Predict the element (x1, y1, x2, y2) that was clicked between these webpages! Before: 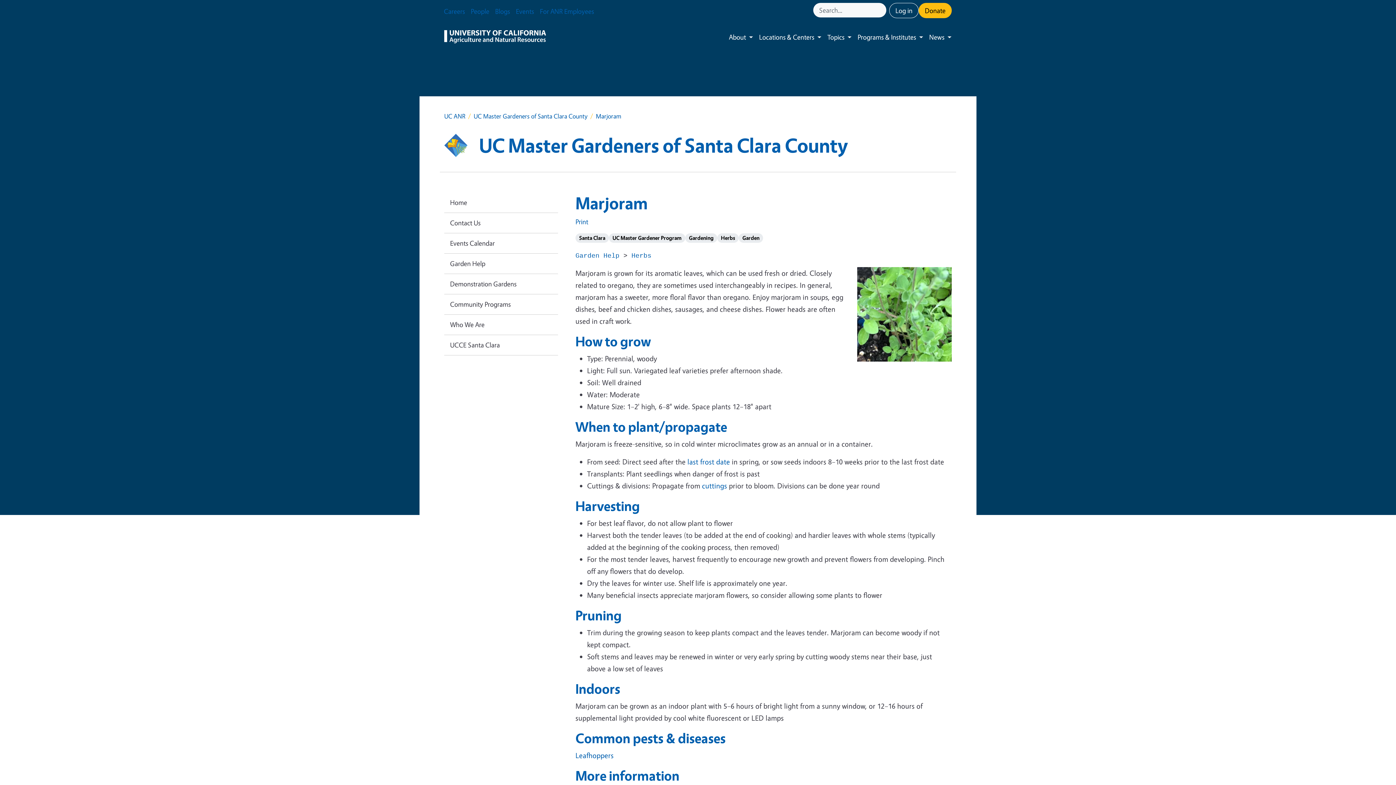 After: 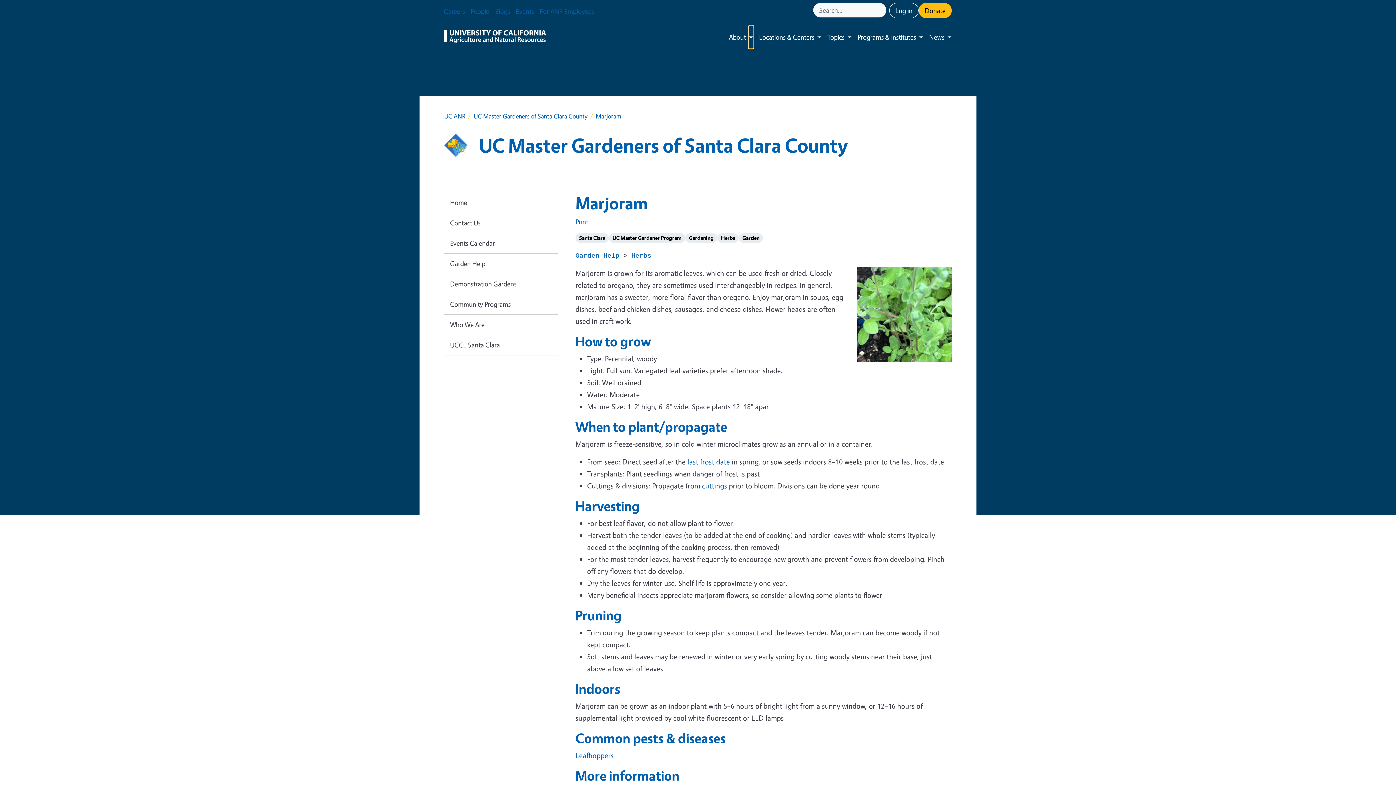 Action: bbox: (749, 25, 753, 48) label: Toggle submenu